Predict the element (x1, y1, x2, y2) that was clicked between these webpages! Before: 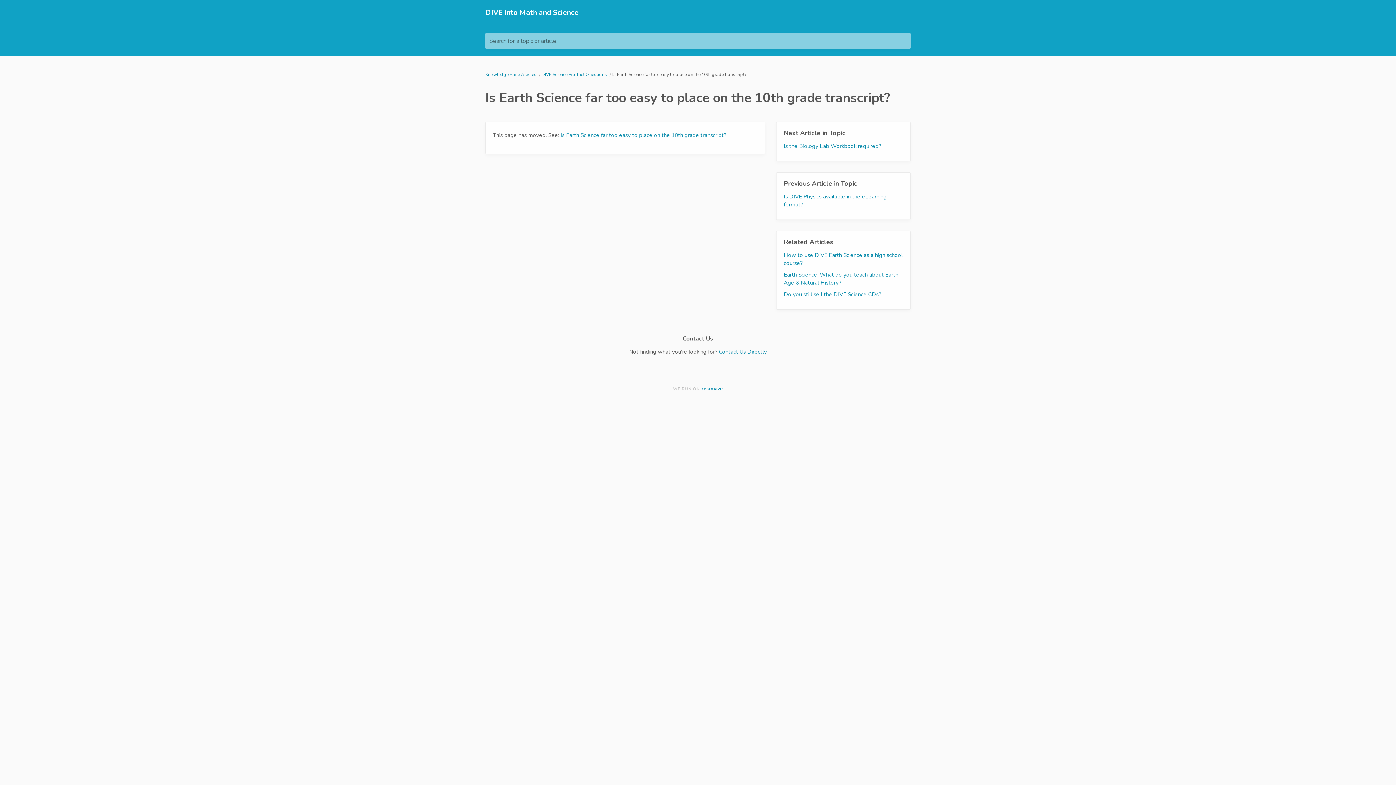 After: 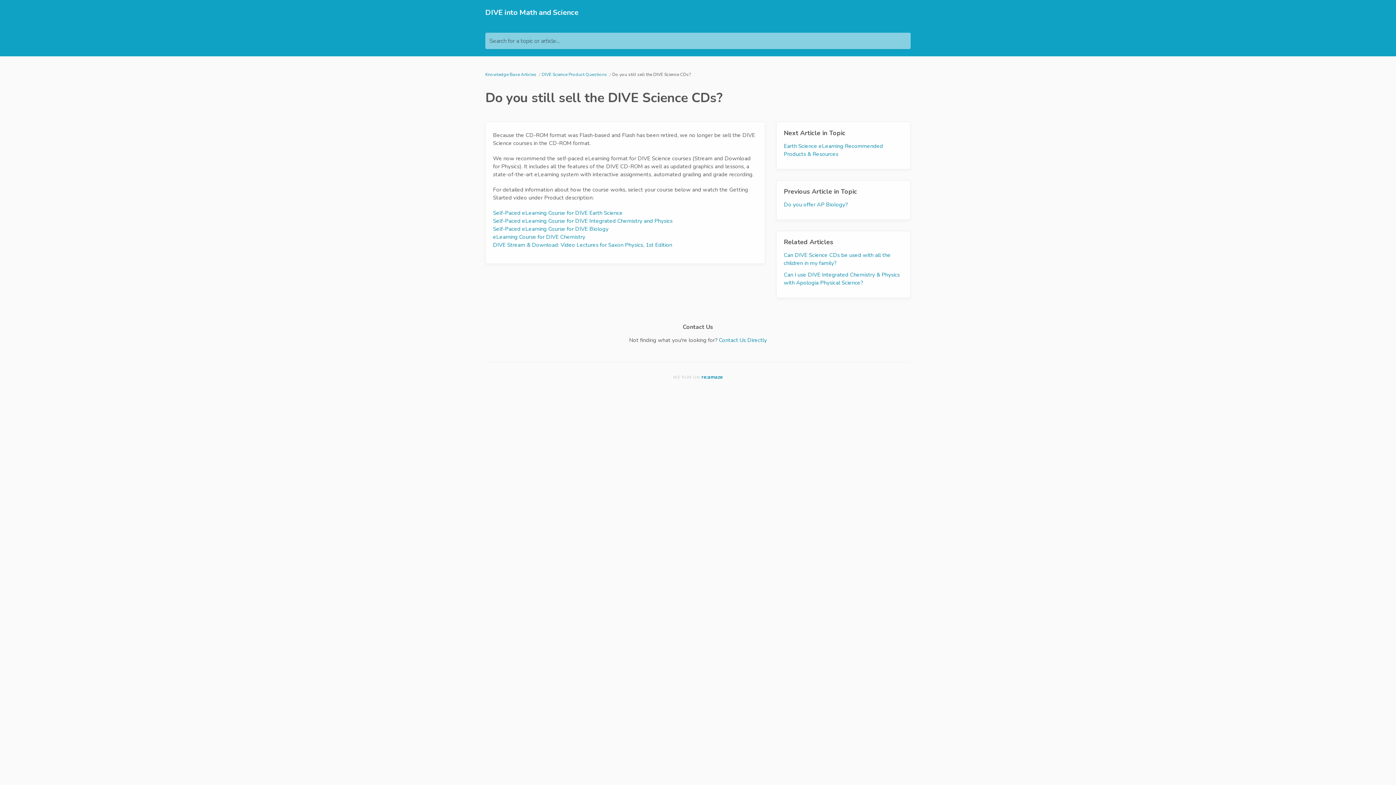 Action: bbox: (784, 290, 881, 298) label: Do you still sell the DIVE Science CDs?